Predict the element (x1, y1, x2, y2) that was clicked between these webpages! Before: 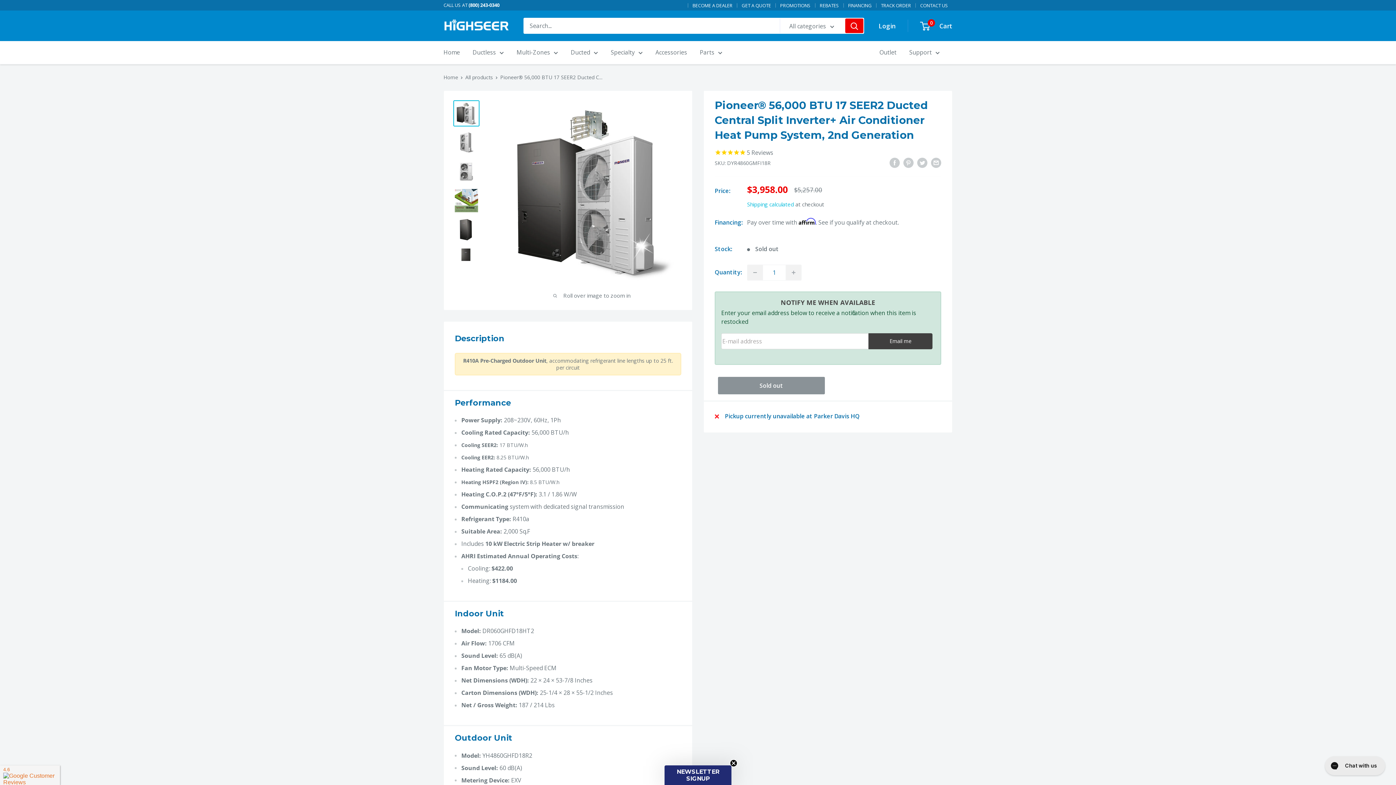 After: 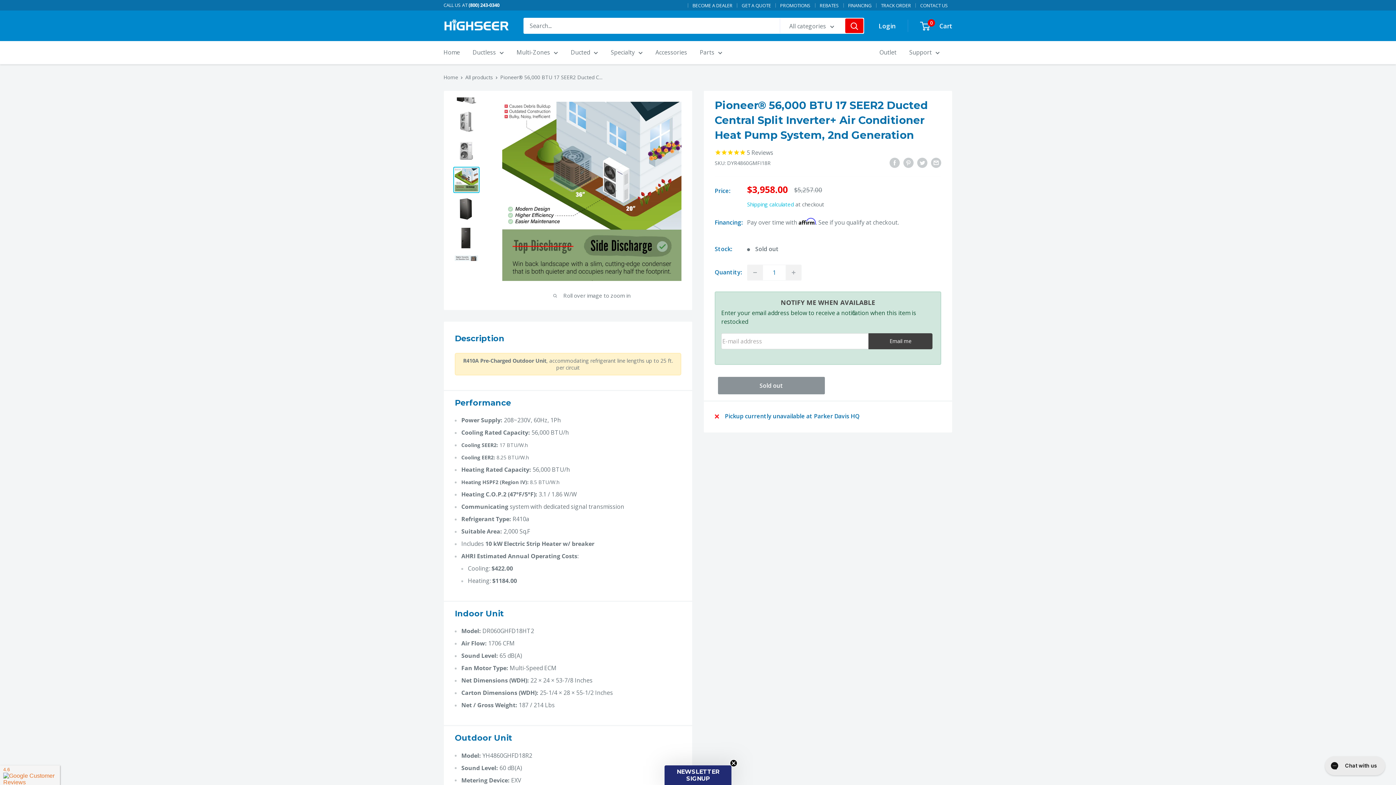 Action: bbox: (453, 187, 479, 213)